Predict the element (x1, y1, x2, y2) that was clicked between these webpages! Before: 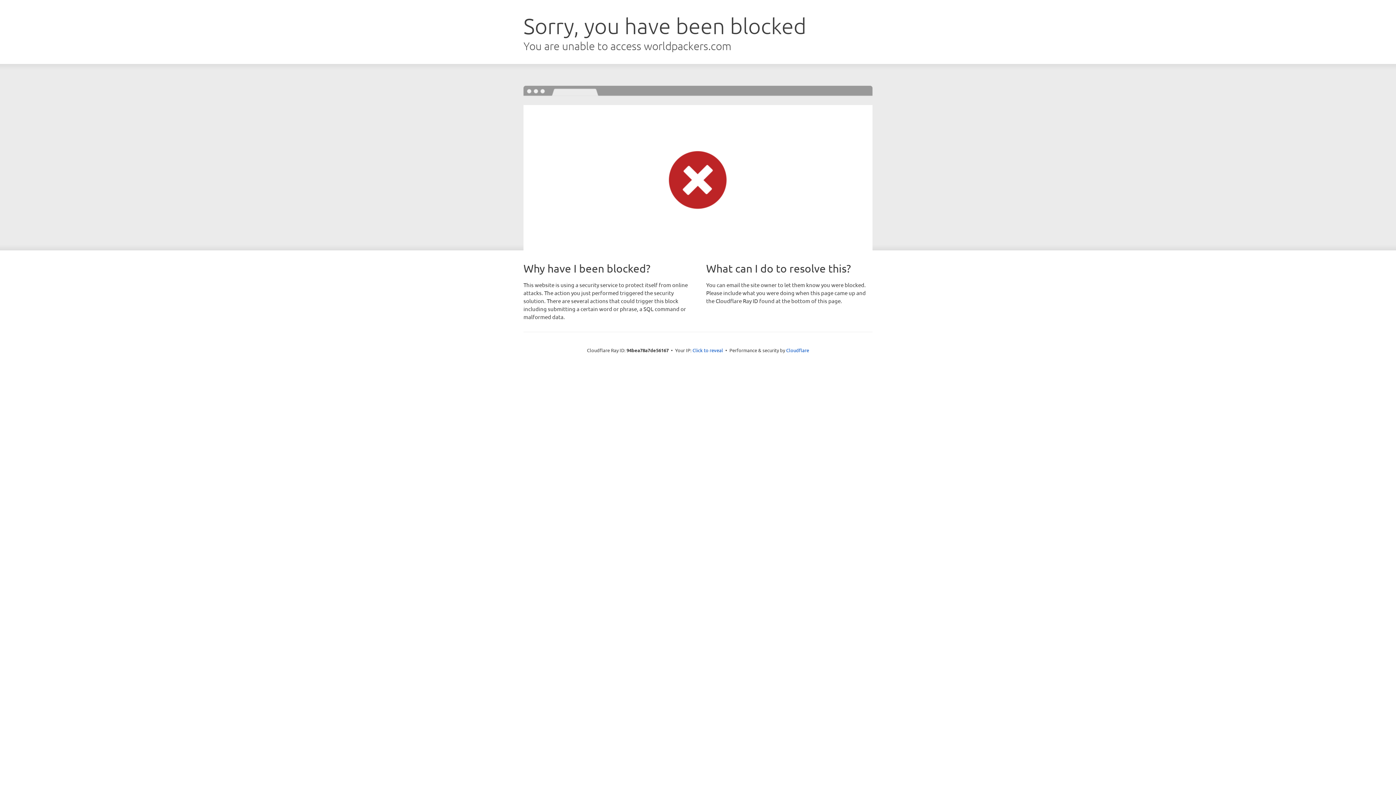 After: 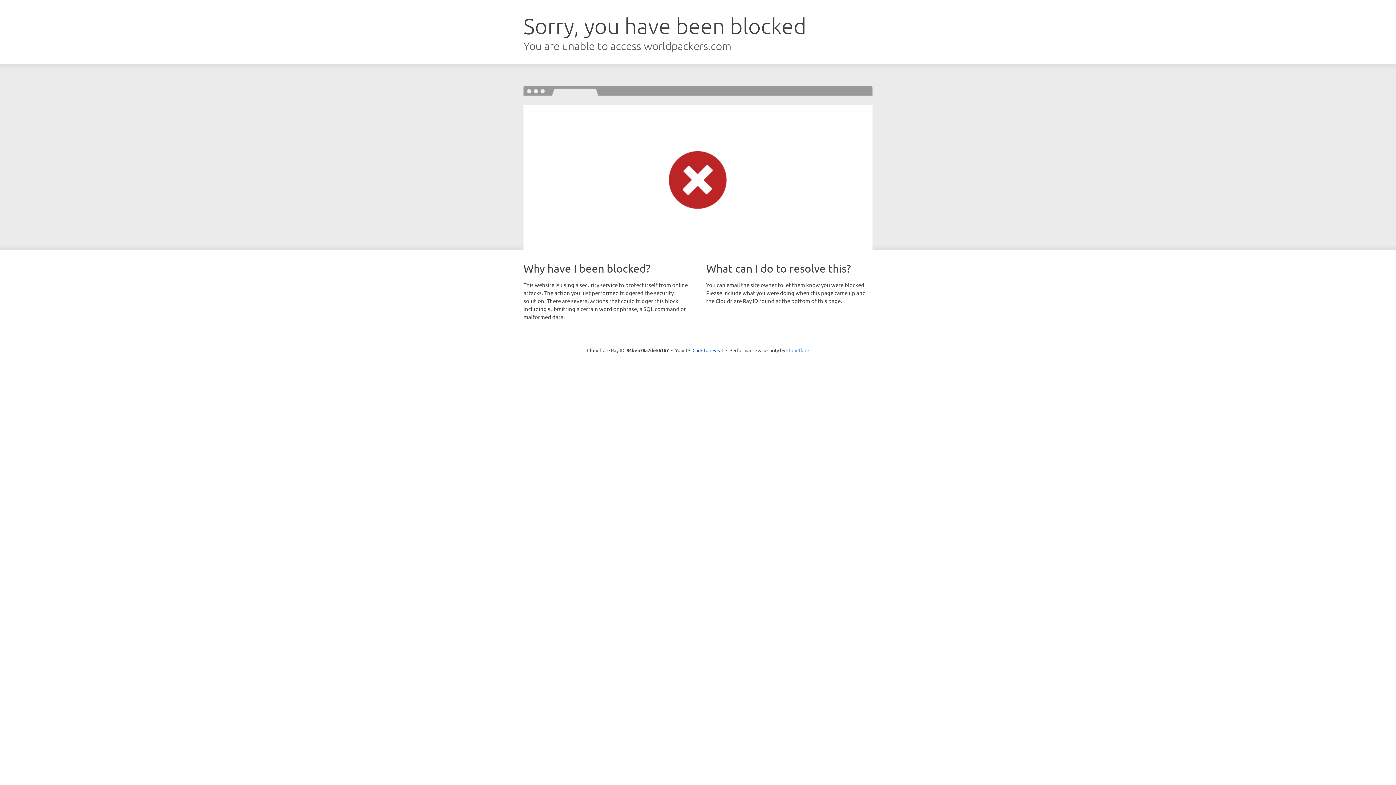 Action: label: Cloudflare bbox: (786, 347, 809, 353)